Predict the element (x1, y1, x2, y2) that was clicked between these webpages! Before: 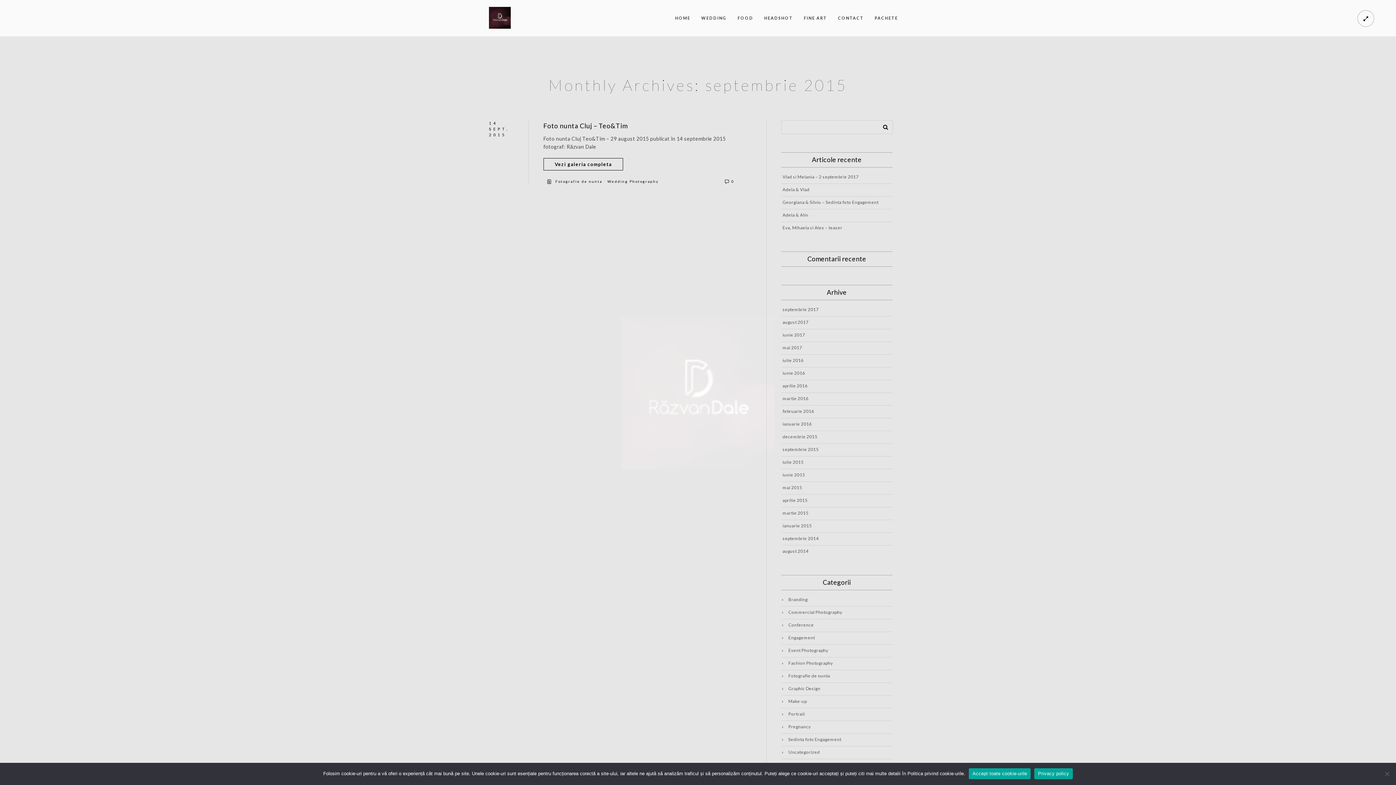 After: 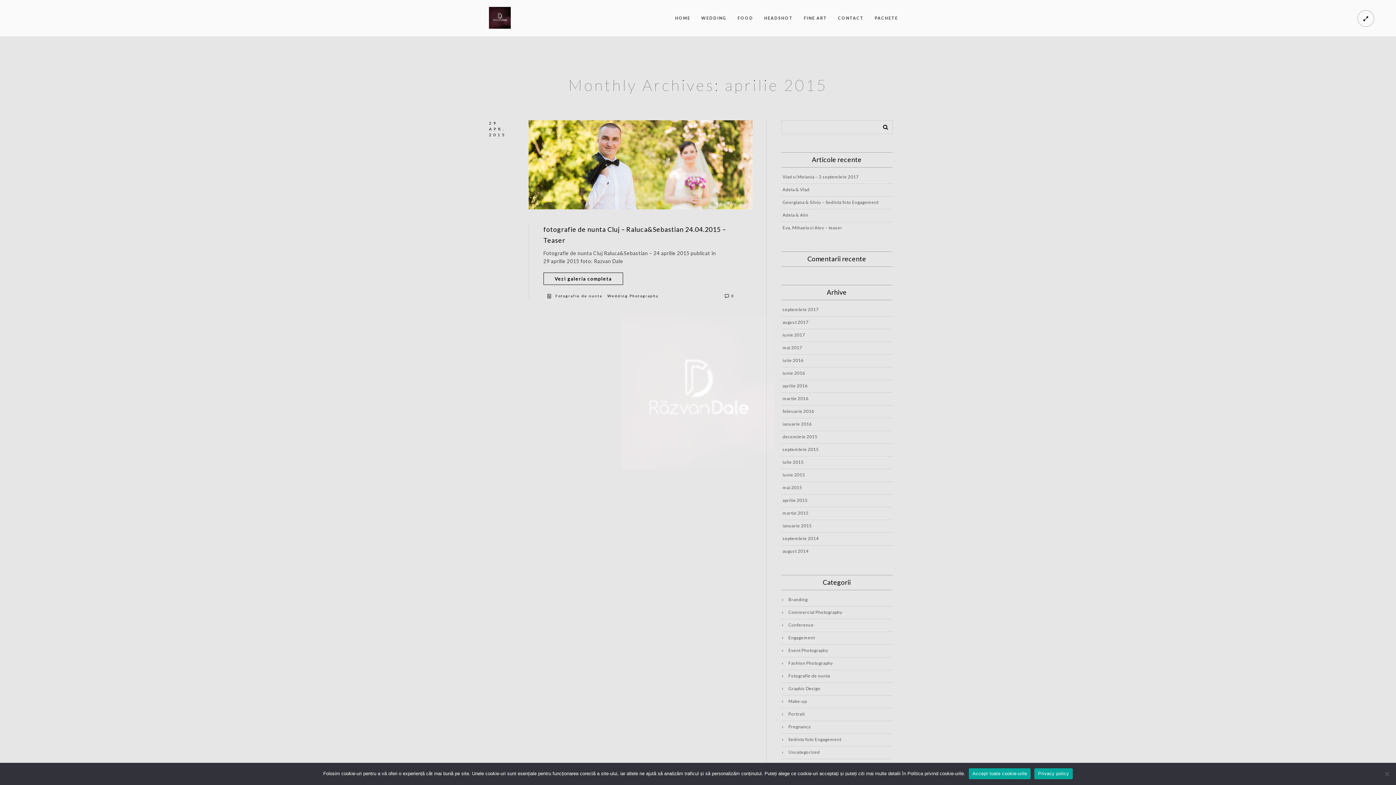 Action: bbox: (782, 496, 807, 505) label: aprilie 2015